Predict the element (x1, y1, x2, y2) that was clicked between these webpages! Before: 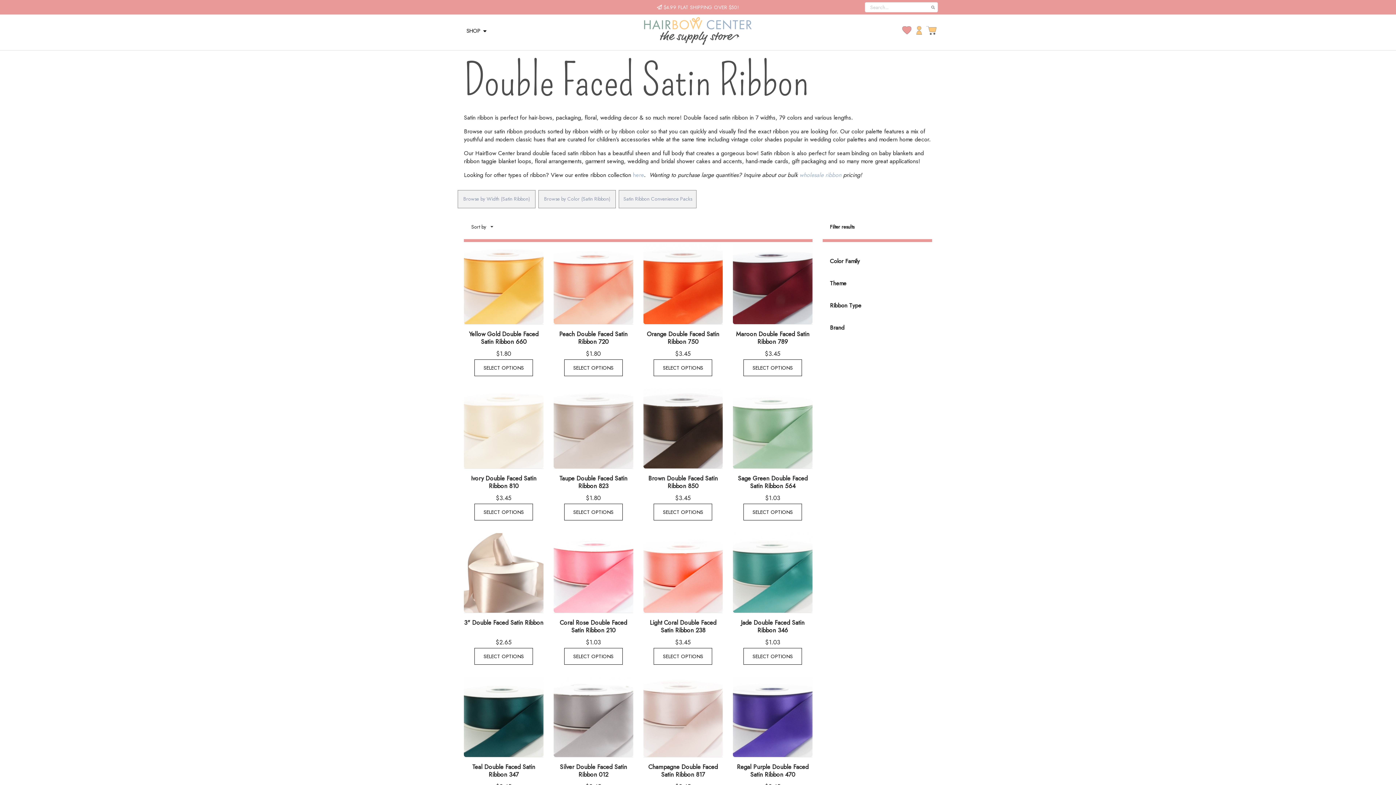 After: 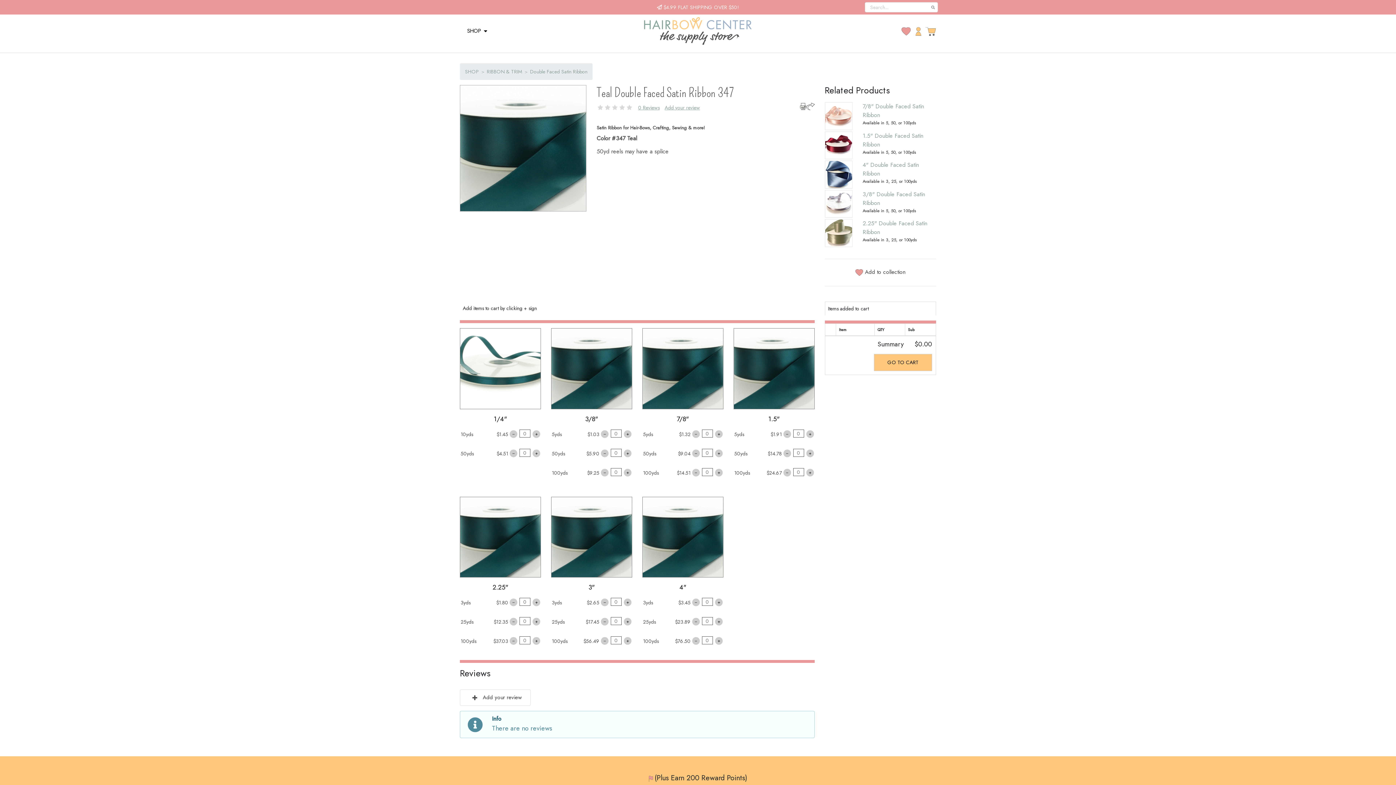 Action: bbox: (464, 677, 543, 757)